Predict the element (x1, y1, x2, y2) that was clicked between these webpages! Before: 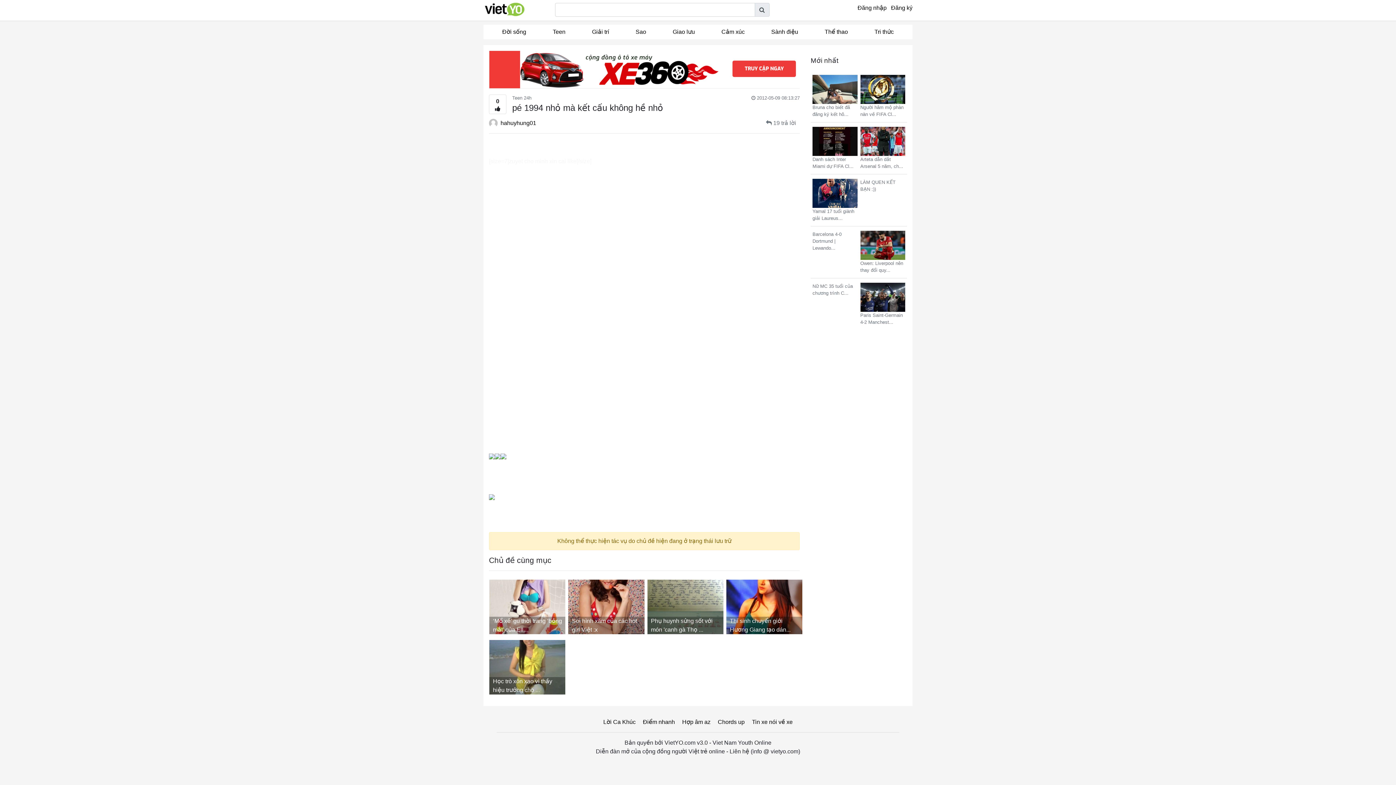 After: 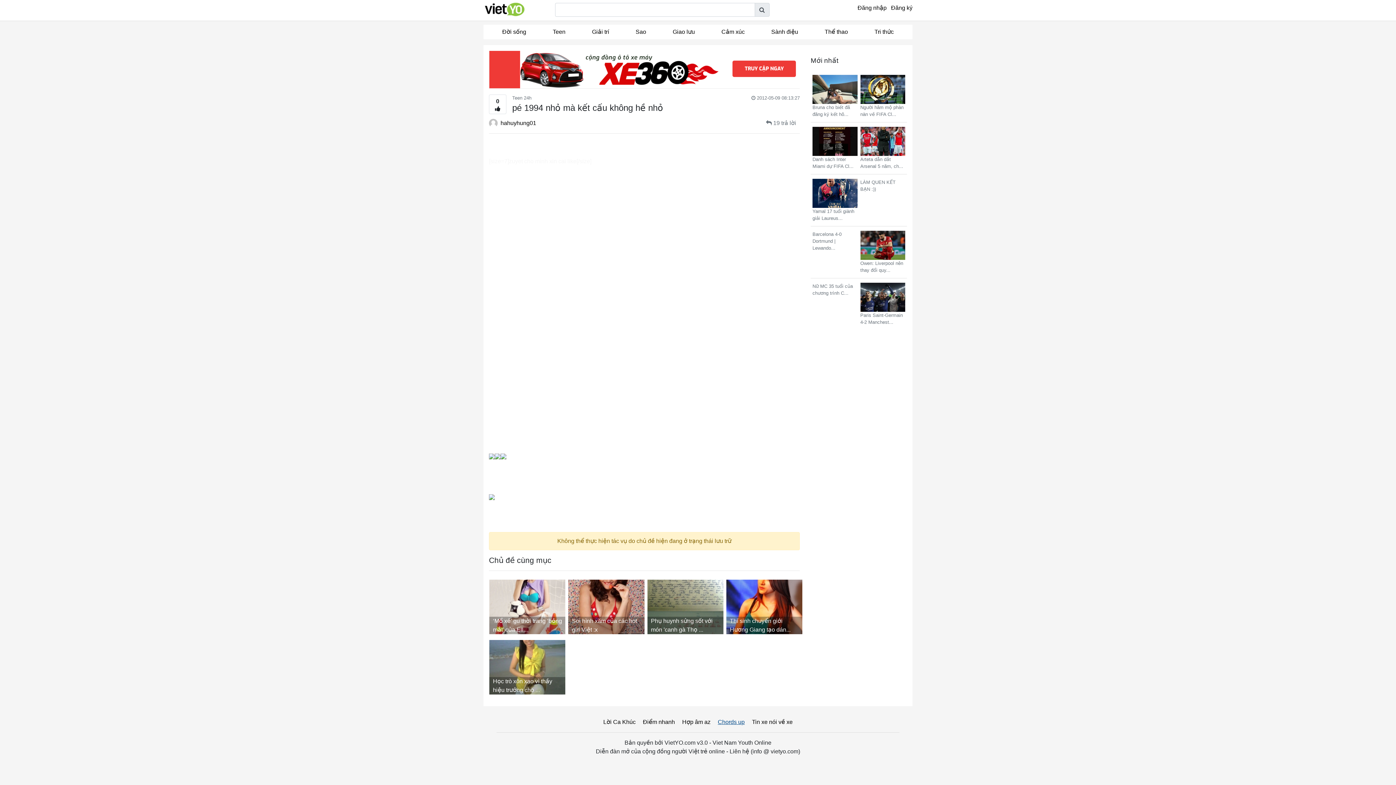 Action: bbox: (718, 718, 744, 726) label: Chords up